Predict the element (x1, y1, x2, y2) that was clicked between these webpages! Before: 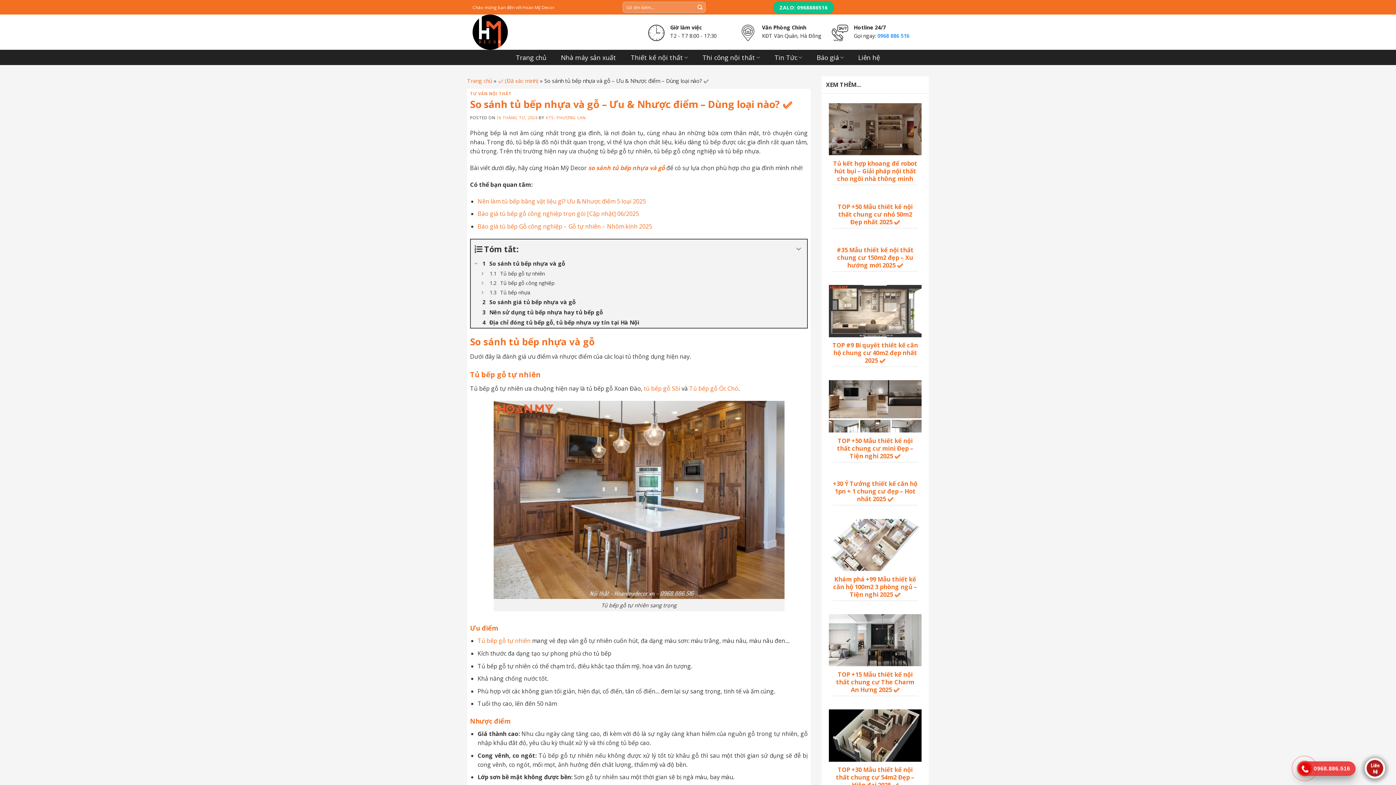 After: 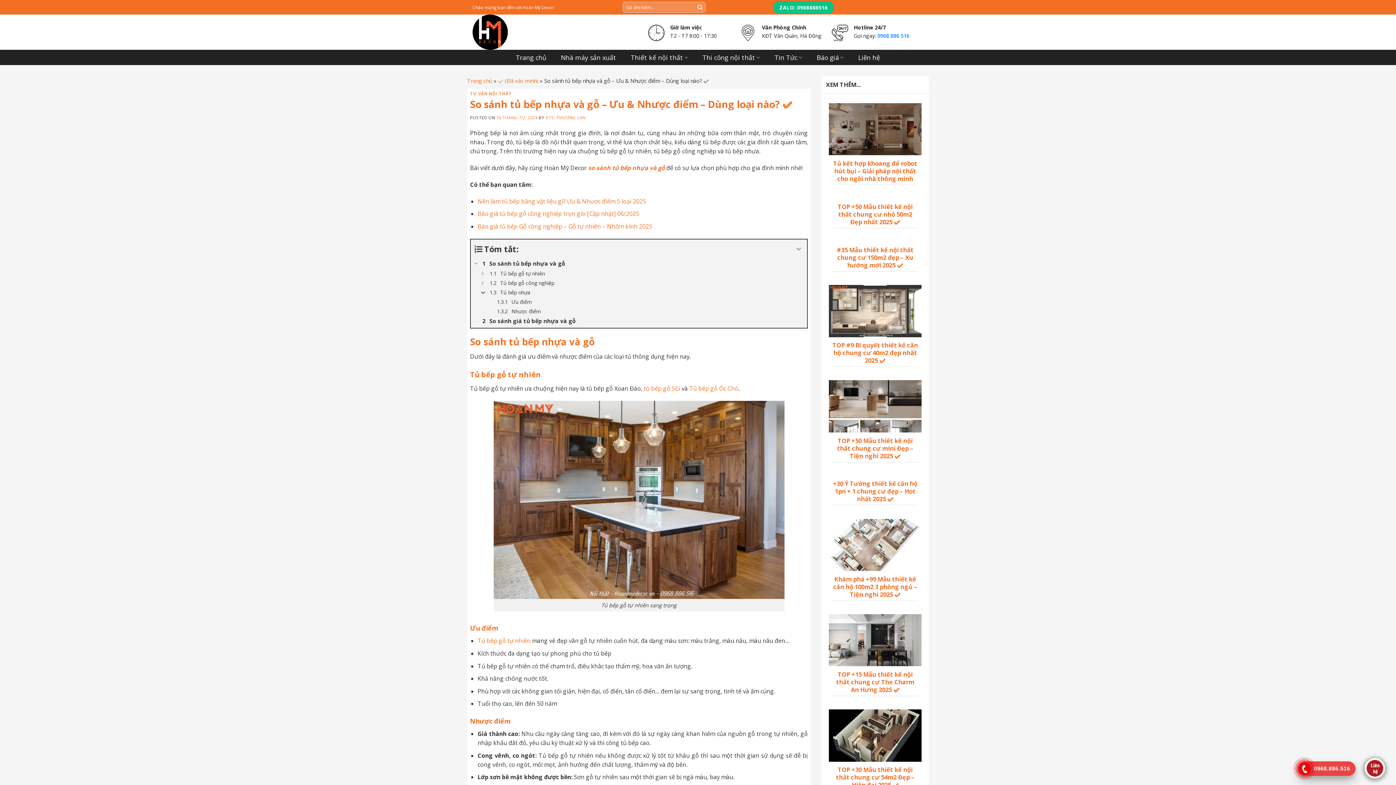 Action: bbox: (478, 287, 487, 297)